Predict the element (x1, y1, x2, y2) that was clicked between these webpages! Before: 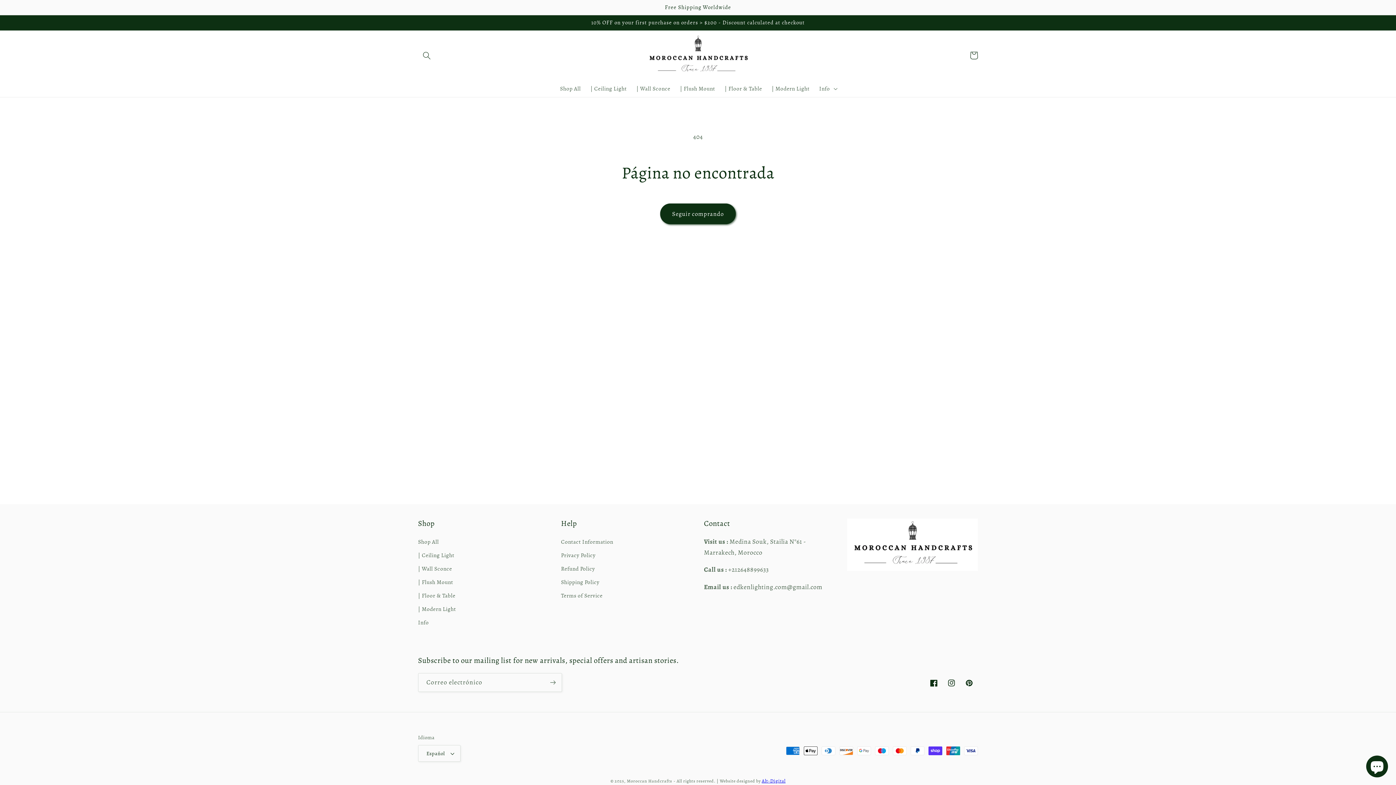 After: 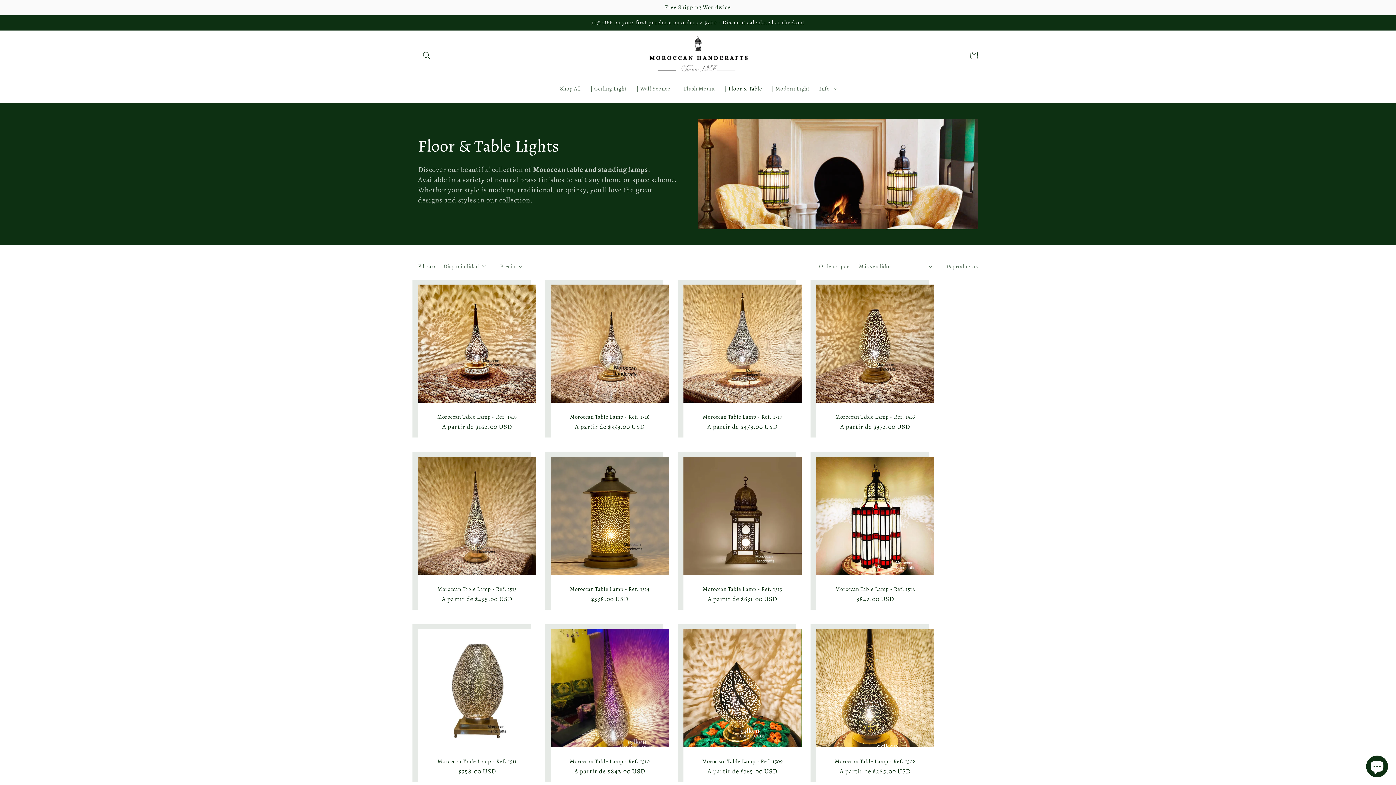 Action: label: | Floor & Table bbox: (720, 80, 767, 96)